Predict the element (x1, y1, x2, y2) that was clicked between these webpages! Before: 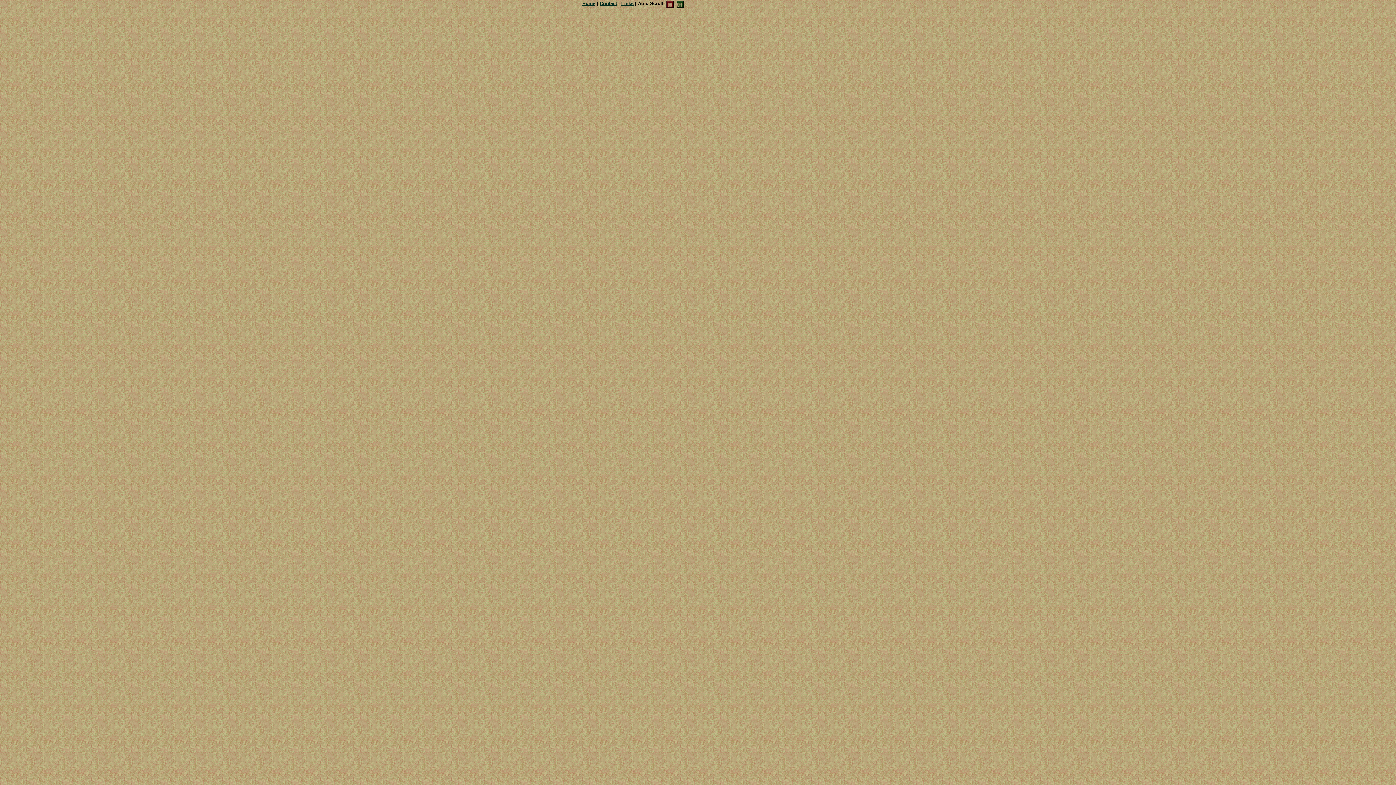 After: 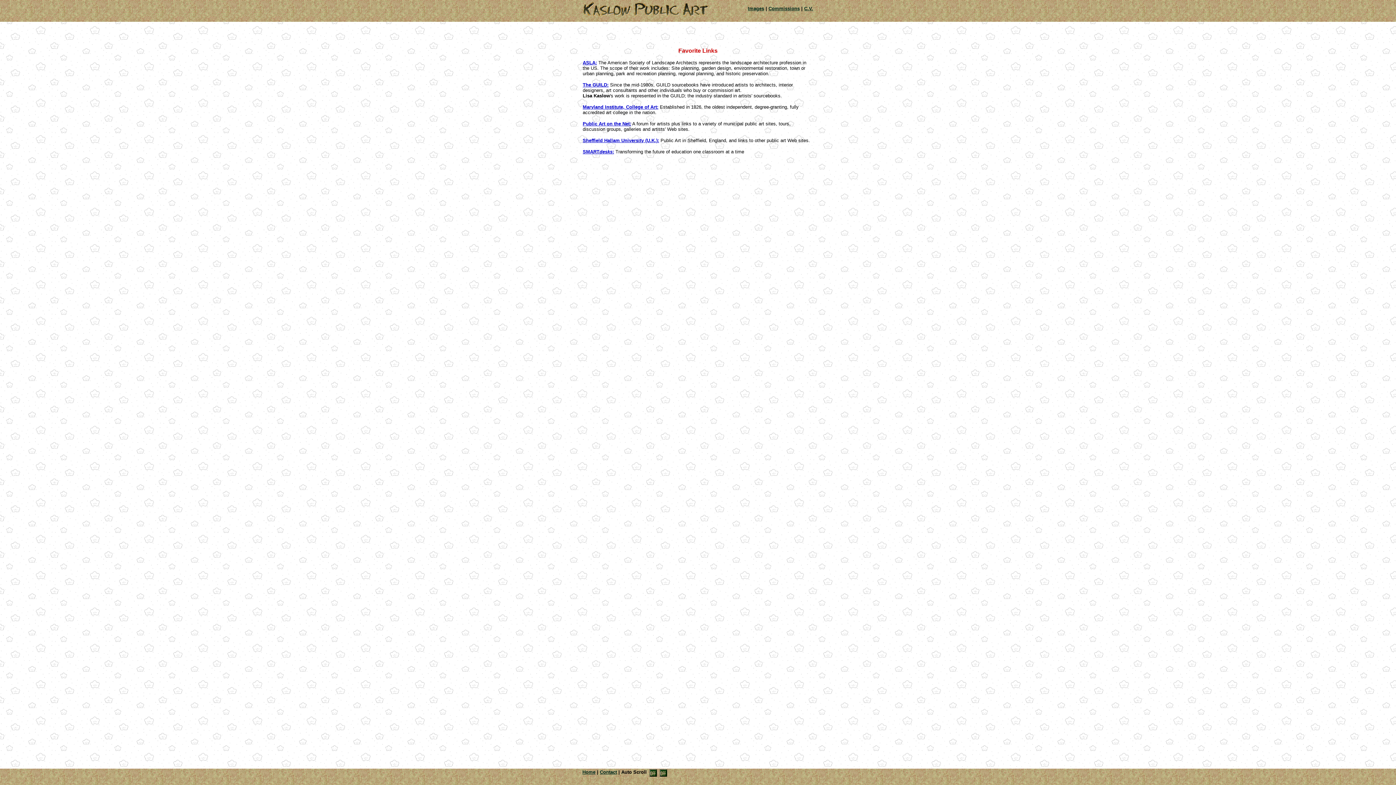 Action: label: Links bbox: (621, 0, 633, 6)